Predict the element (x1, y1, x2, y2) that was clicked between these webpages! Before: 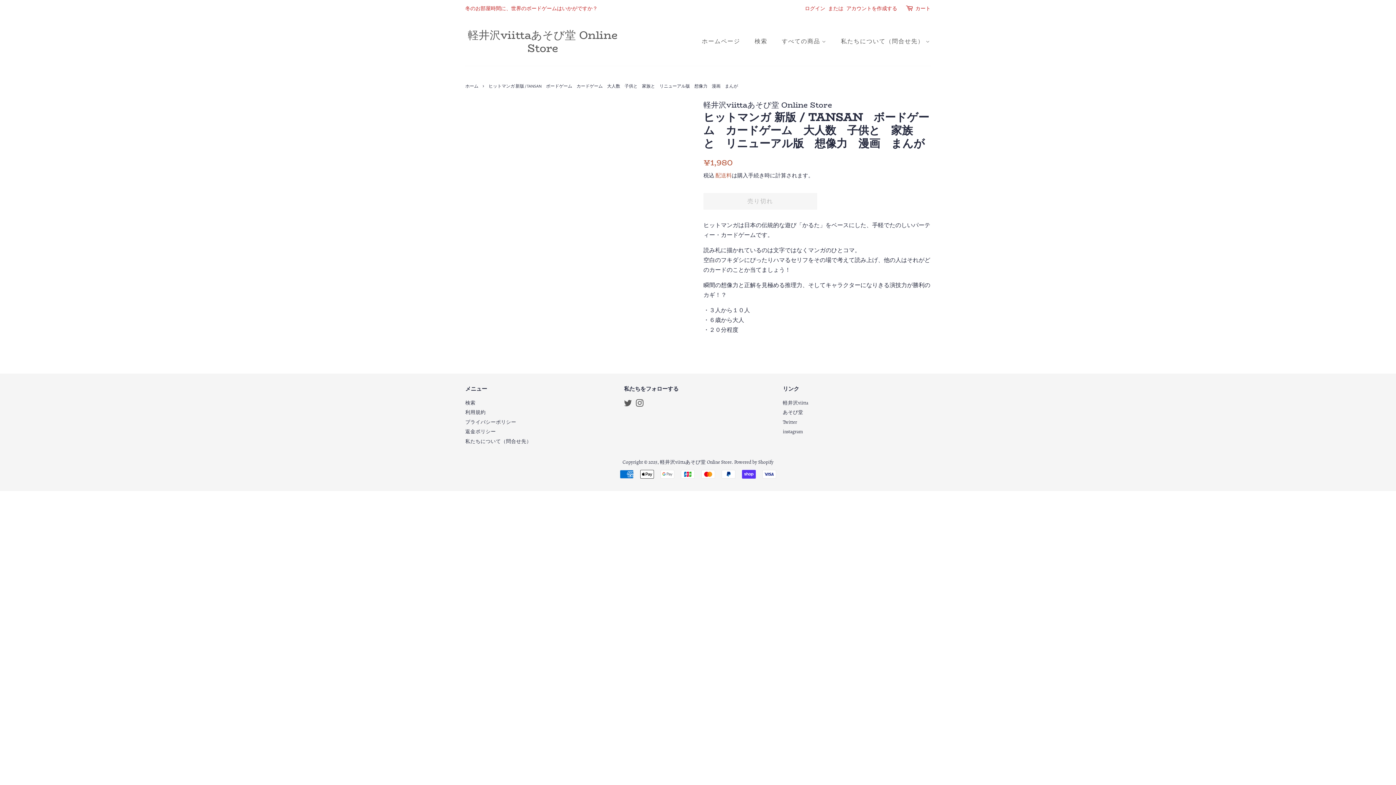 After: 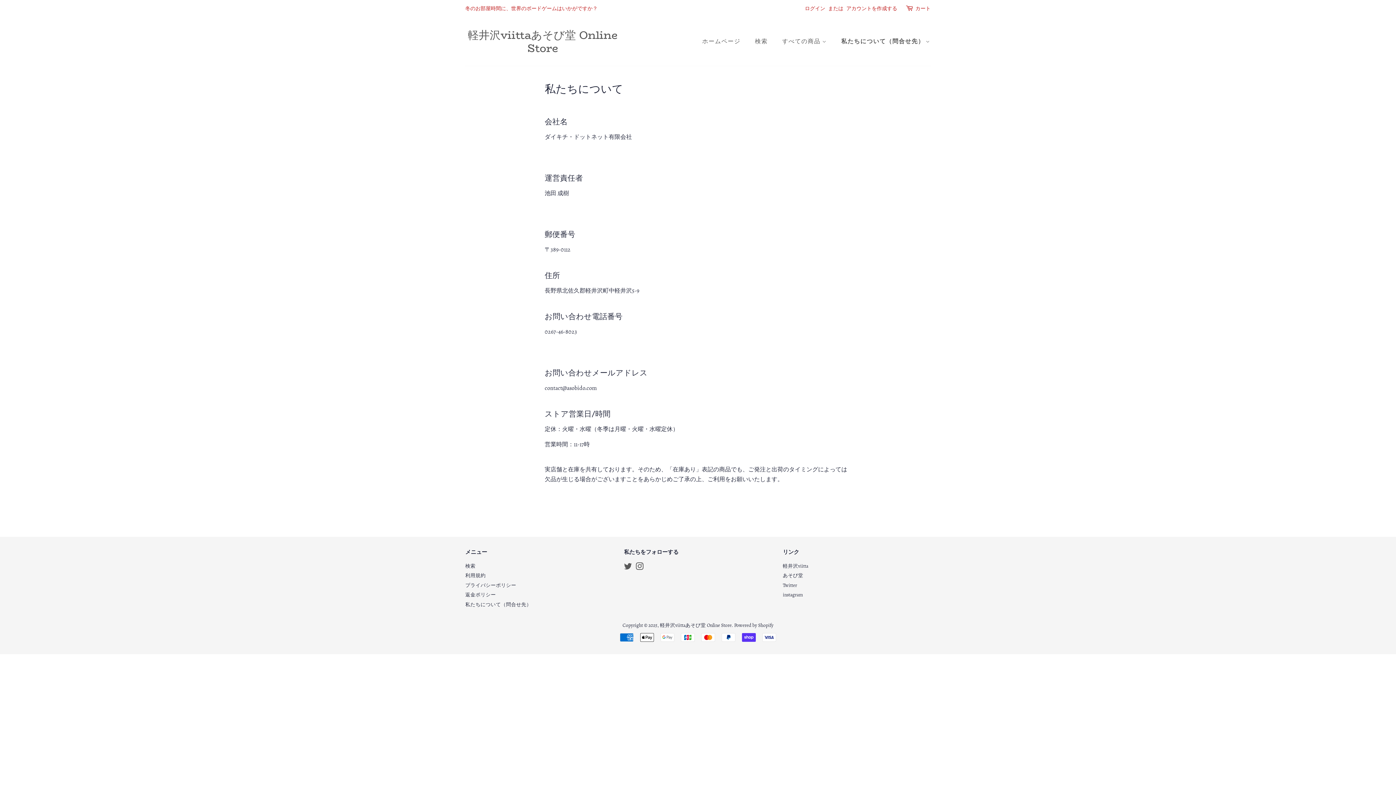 Action: bbox: (465, 438, 531, 444) label: 私たちについて（問合せ先）